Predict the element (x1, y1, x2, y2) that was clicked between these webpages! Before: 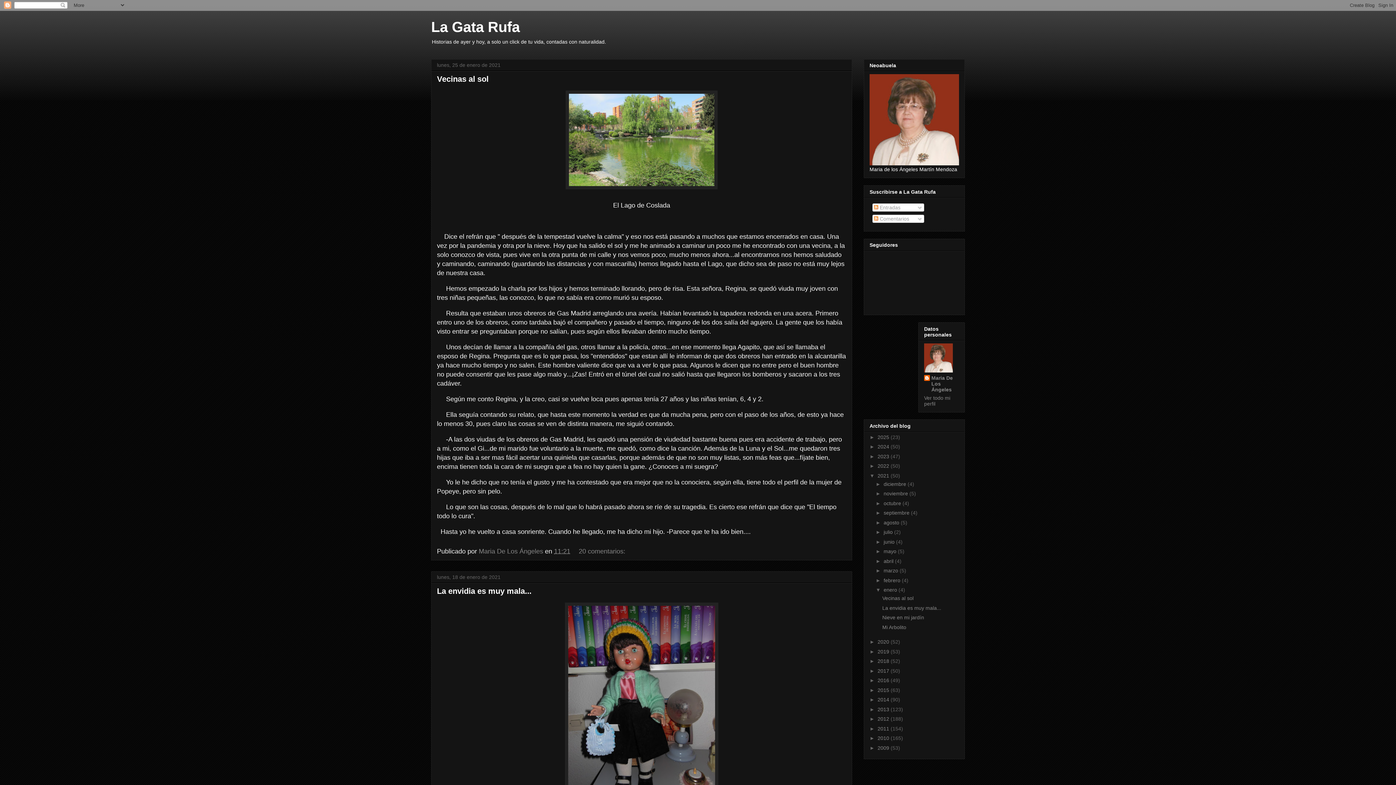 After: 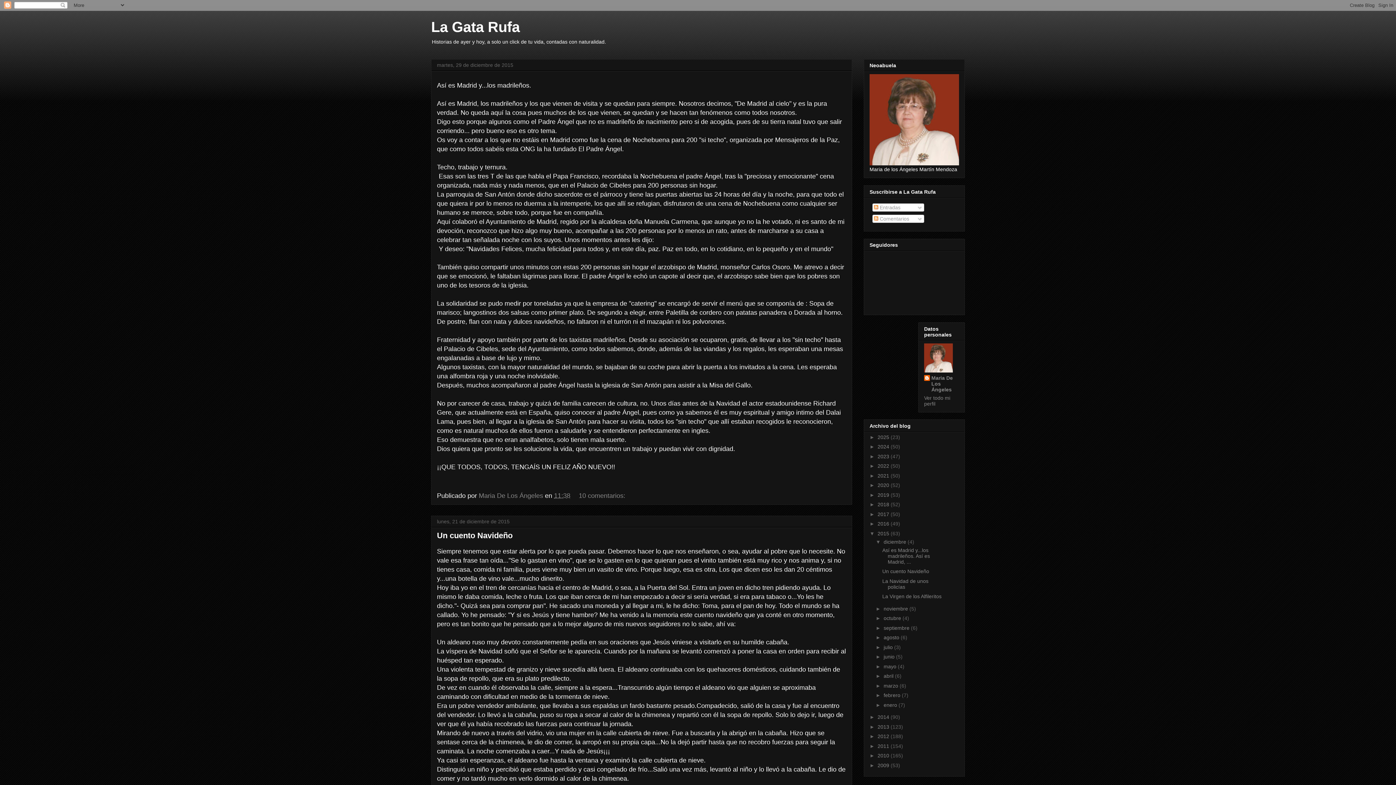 Action: bbox: (877, 687, 890, 693) label: 2015 